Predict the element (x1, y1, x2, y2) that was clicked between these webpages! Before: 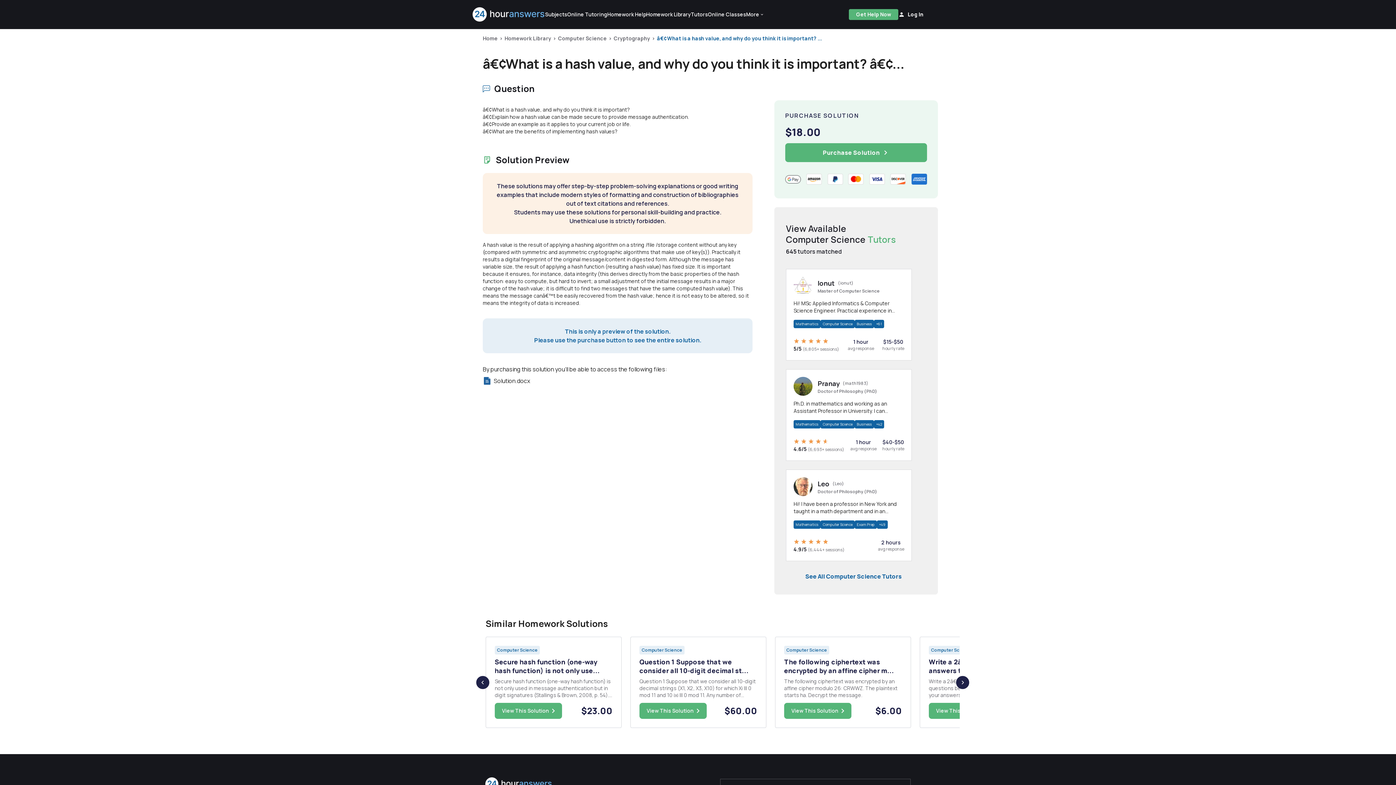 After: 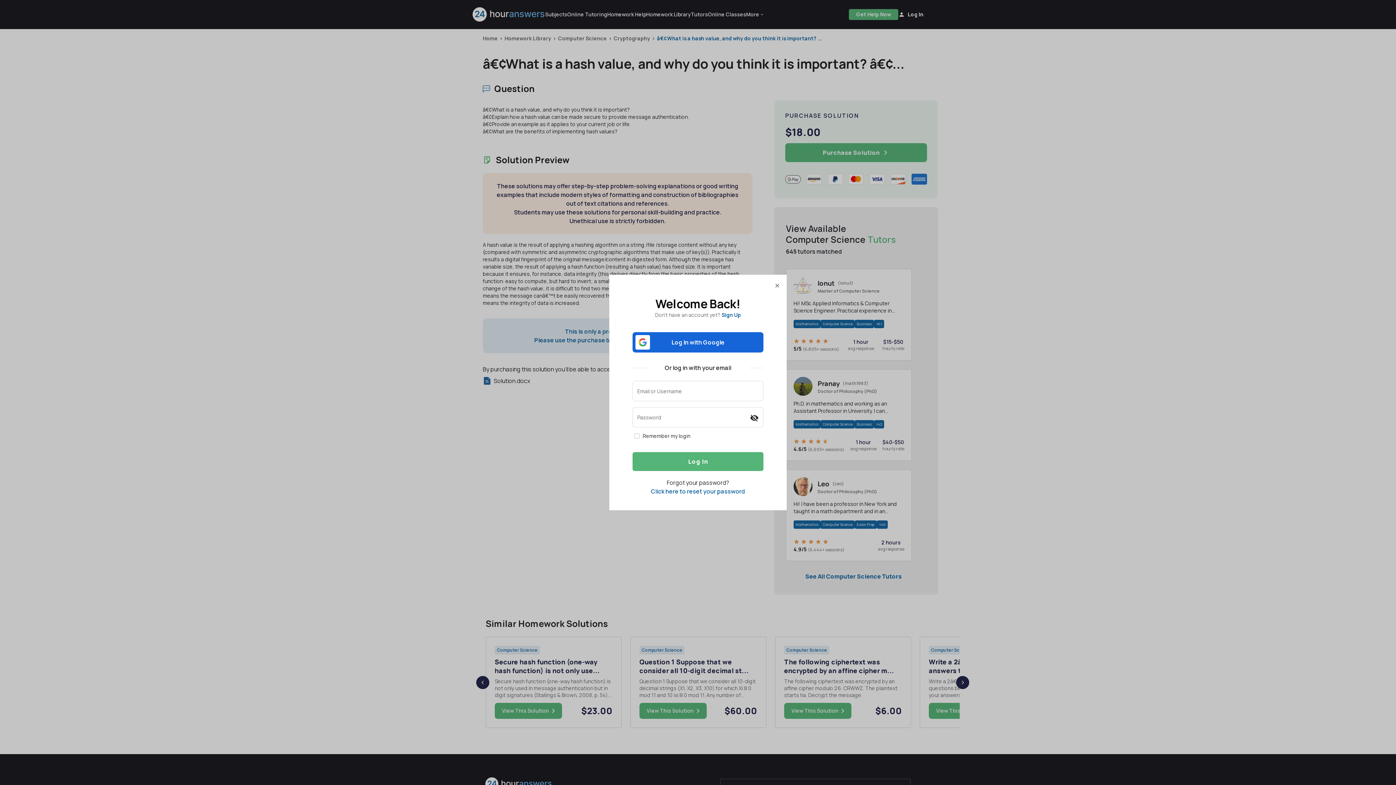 Action: label: Purchase Solution bbox: (785, 143, 927, 162)